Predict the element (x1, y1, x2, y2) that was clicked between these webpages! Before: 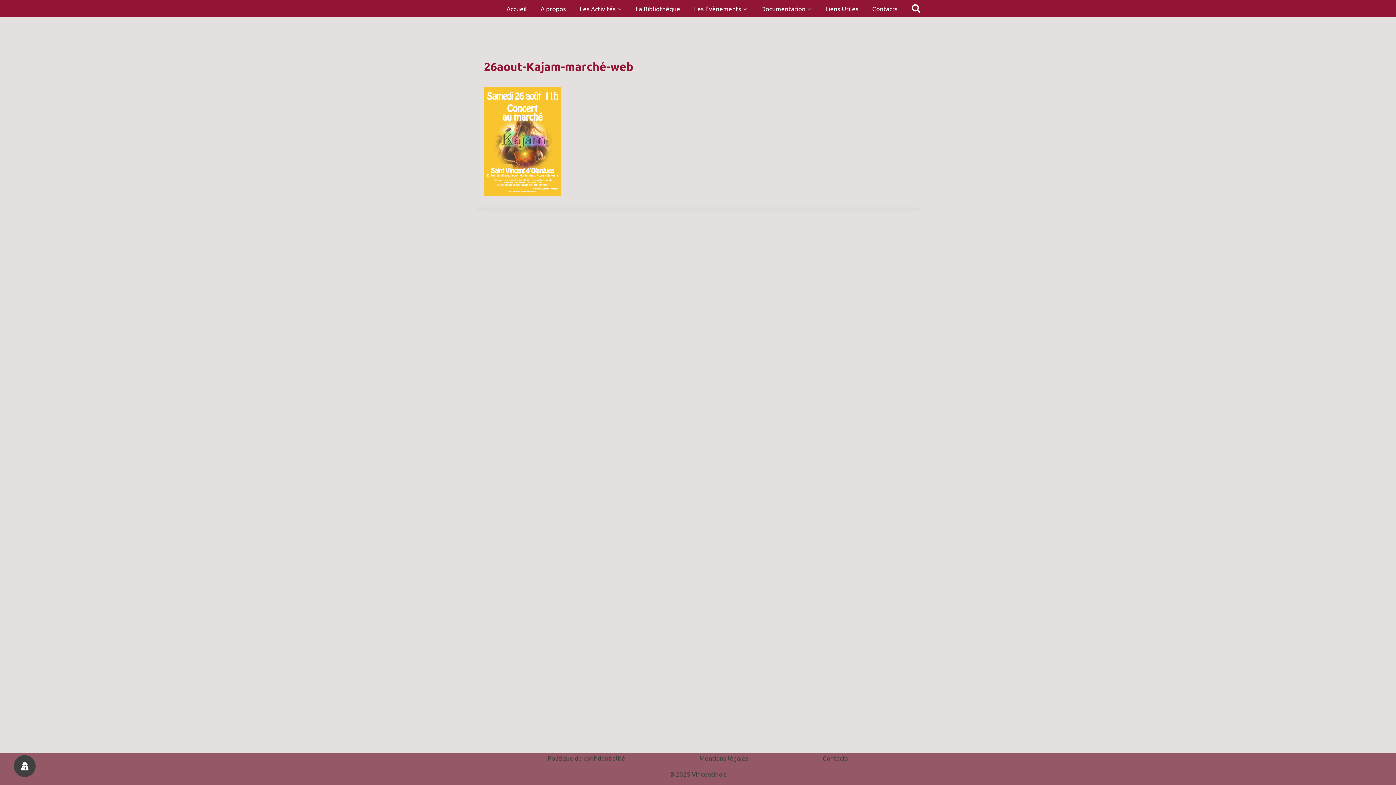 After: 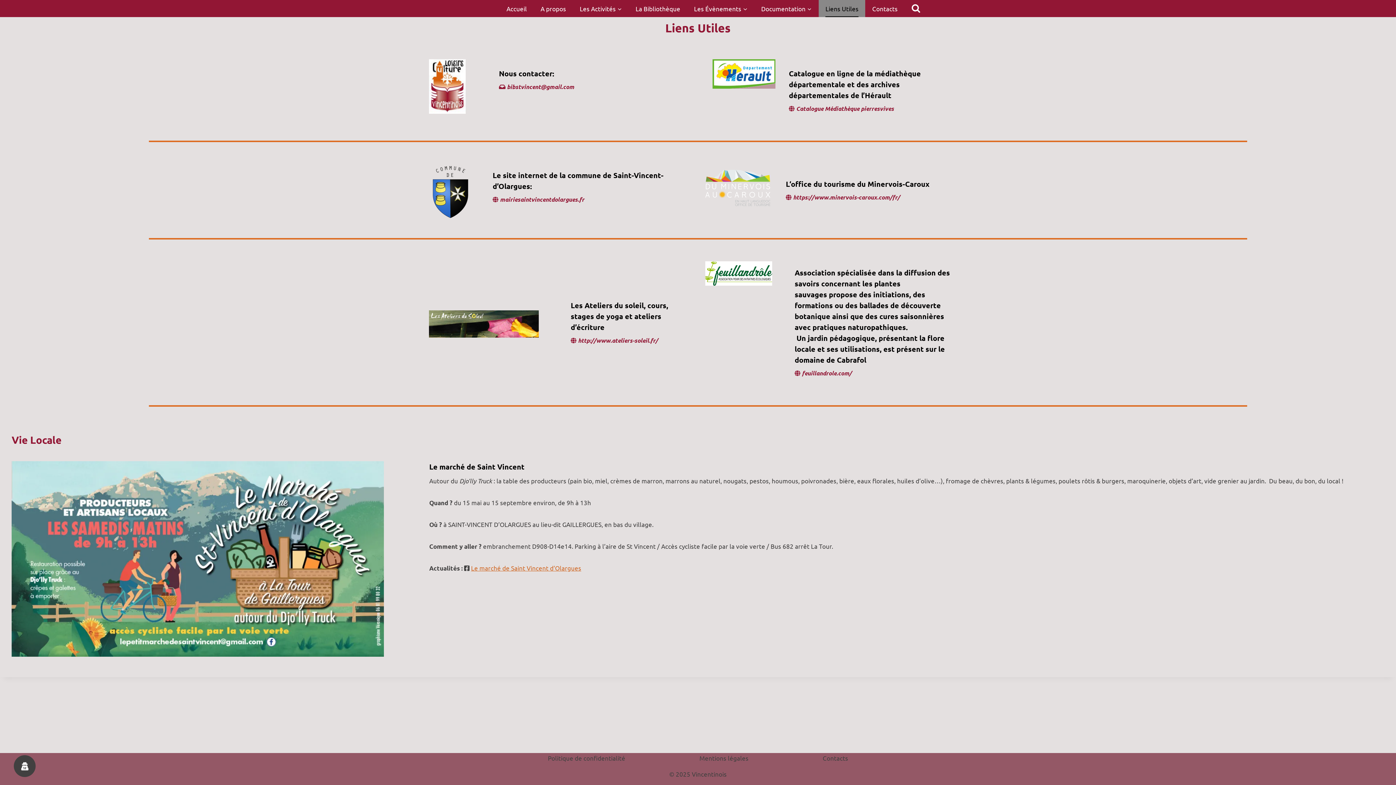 Action: bbox: (818, 0, 865, 17) label: Liens Utiles